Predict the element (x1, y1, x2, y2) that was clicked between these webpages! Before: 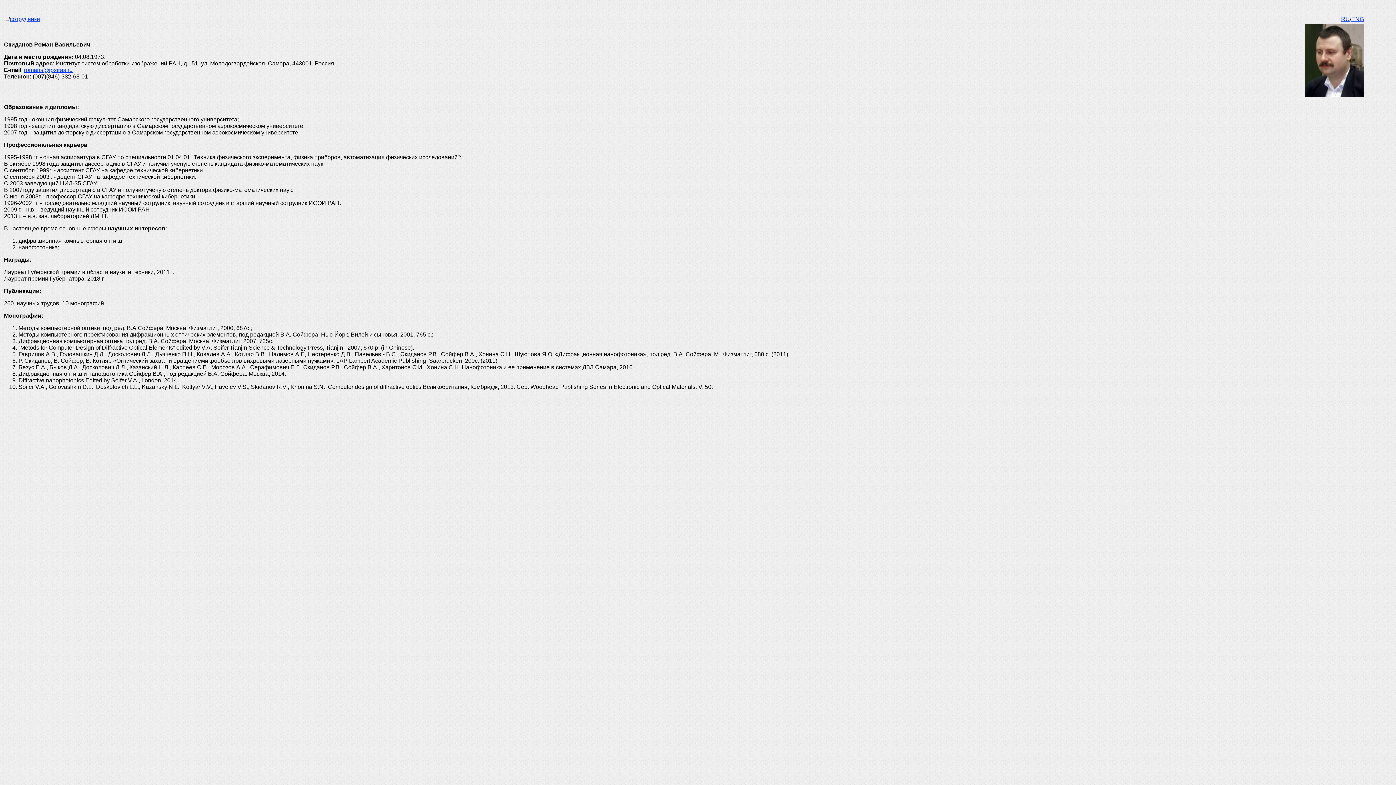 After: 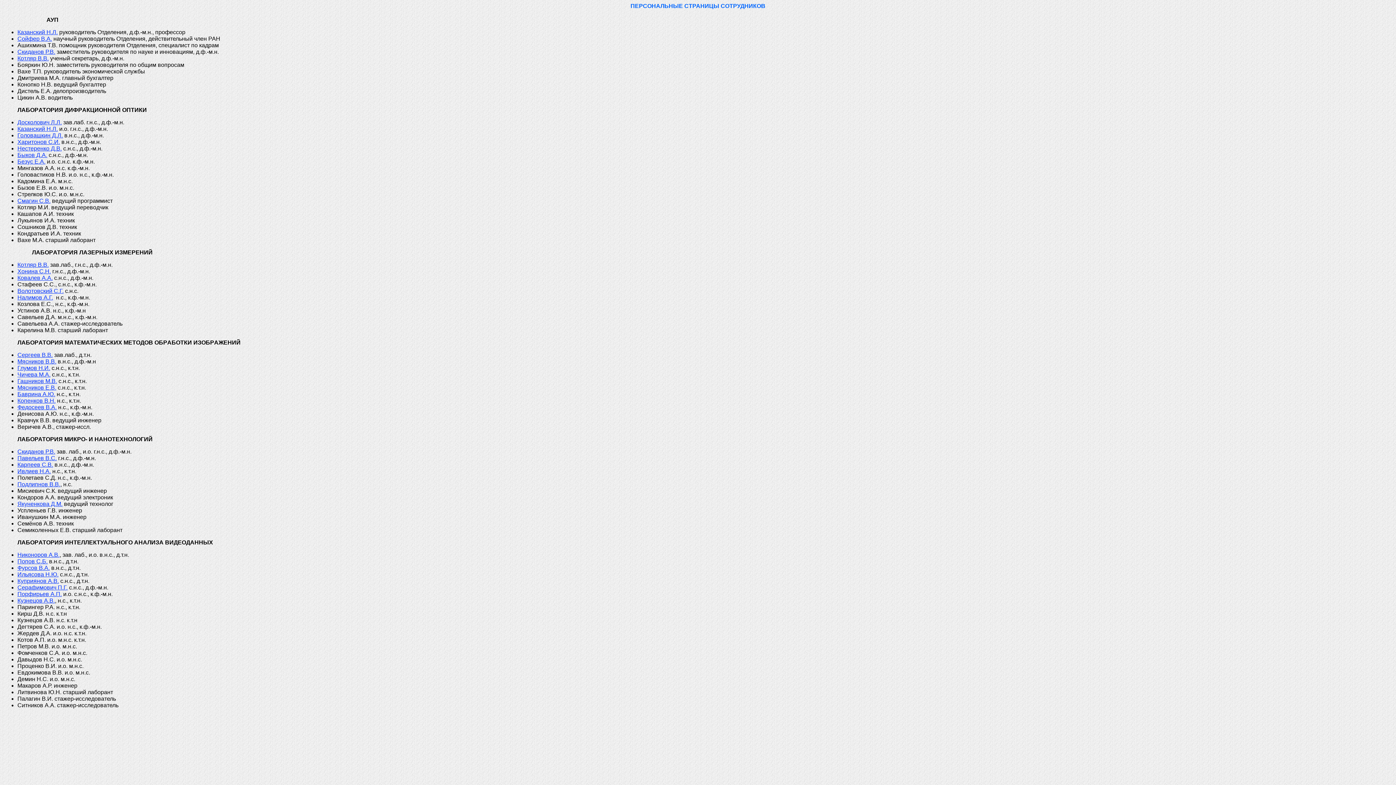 Action: label: сотрудники bbox: (9, 16, 40, 22)